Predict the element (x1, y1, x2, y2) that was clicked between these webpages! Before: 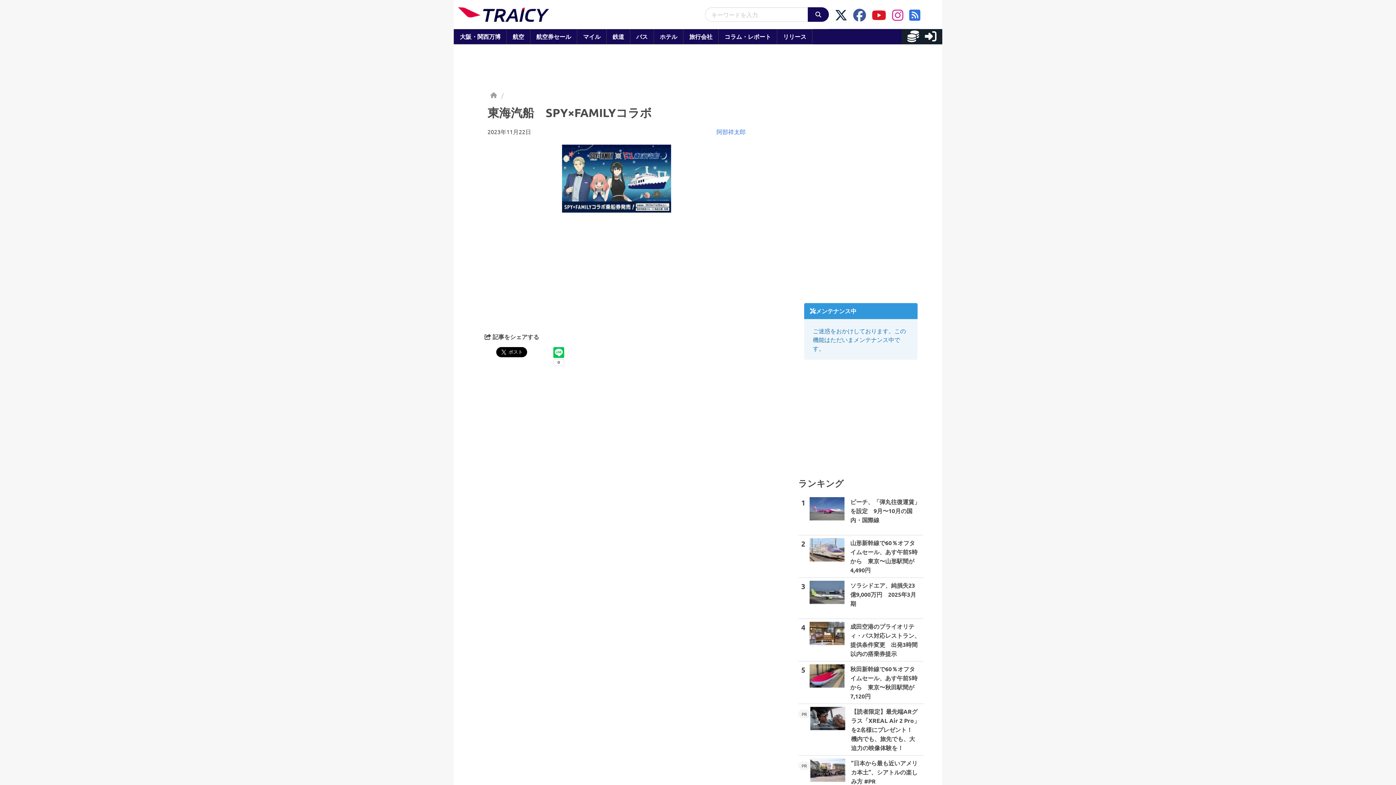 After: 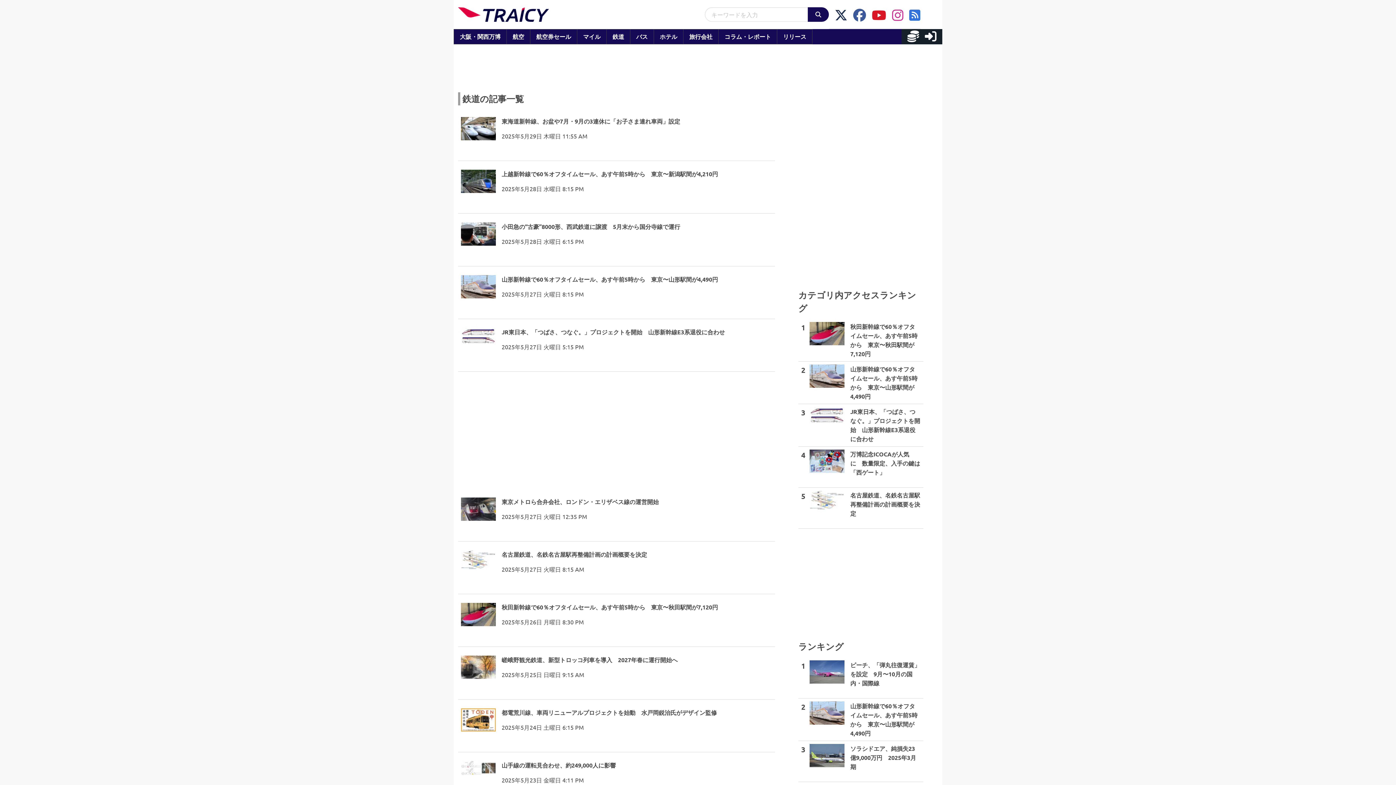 Action: bbox: (606, 29, 630, 44) label: 鉄道
